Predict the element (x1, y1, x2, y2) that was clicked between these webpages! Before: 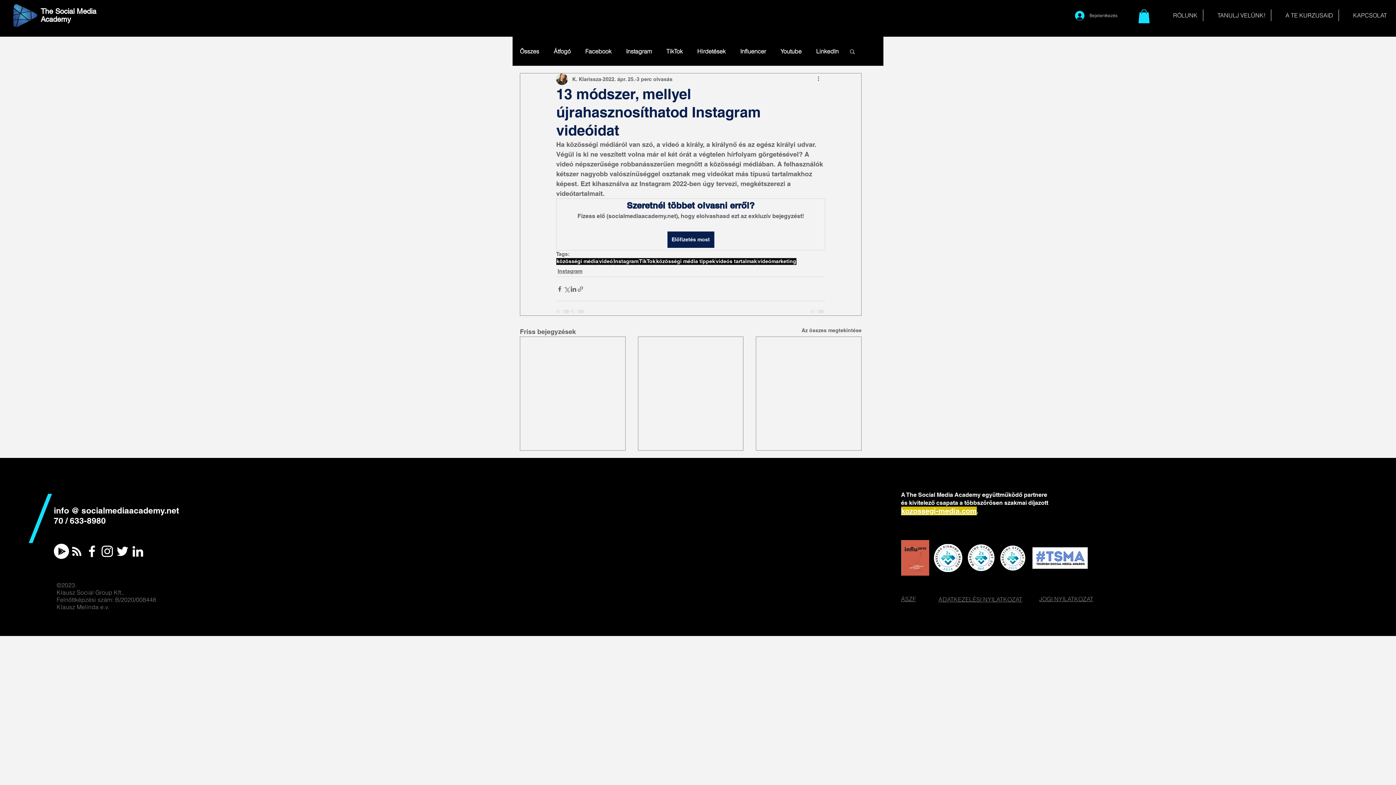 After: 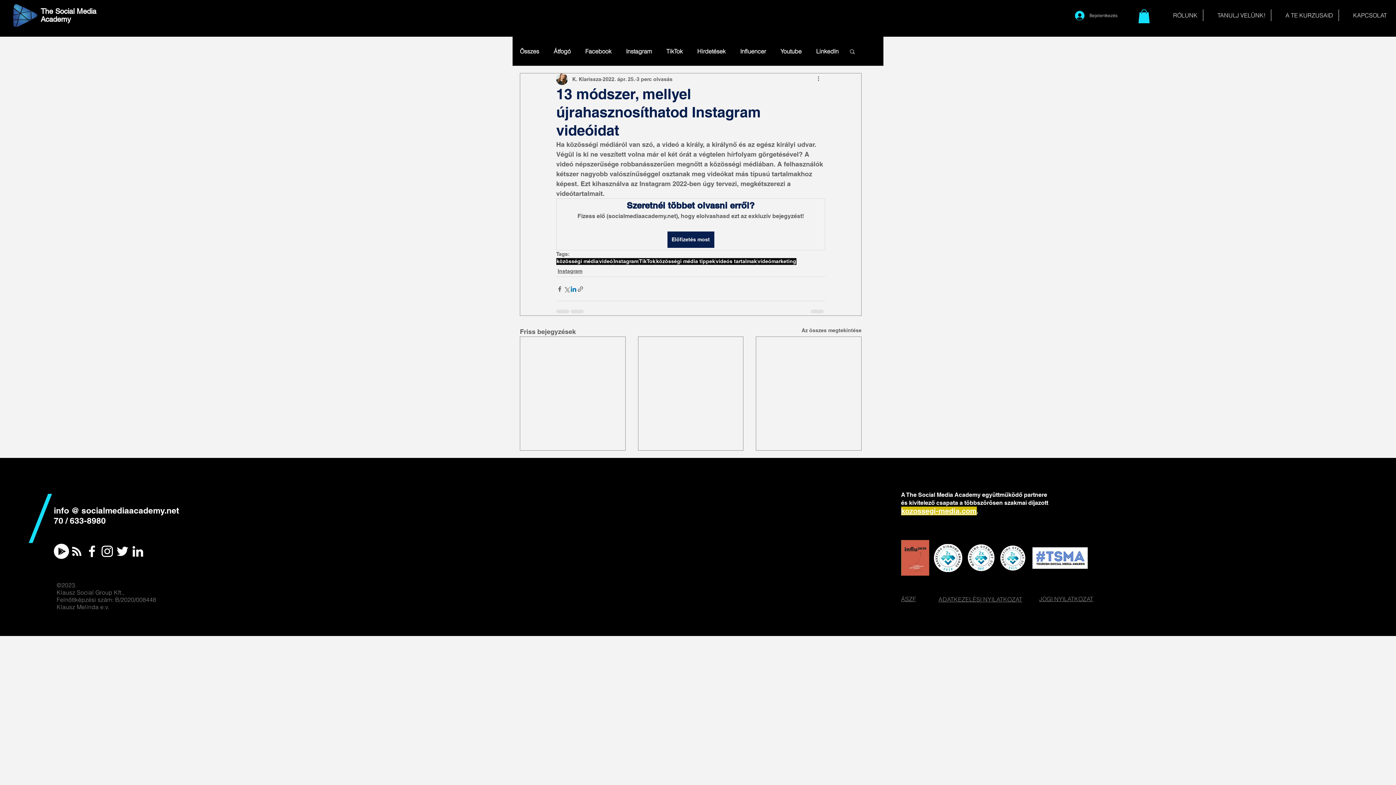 Action: label: Megosztás a LinkedIn-en bbox: (570, 285, 577, 292)